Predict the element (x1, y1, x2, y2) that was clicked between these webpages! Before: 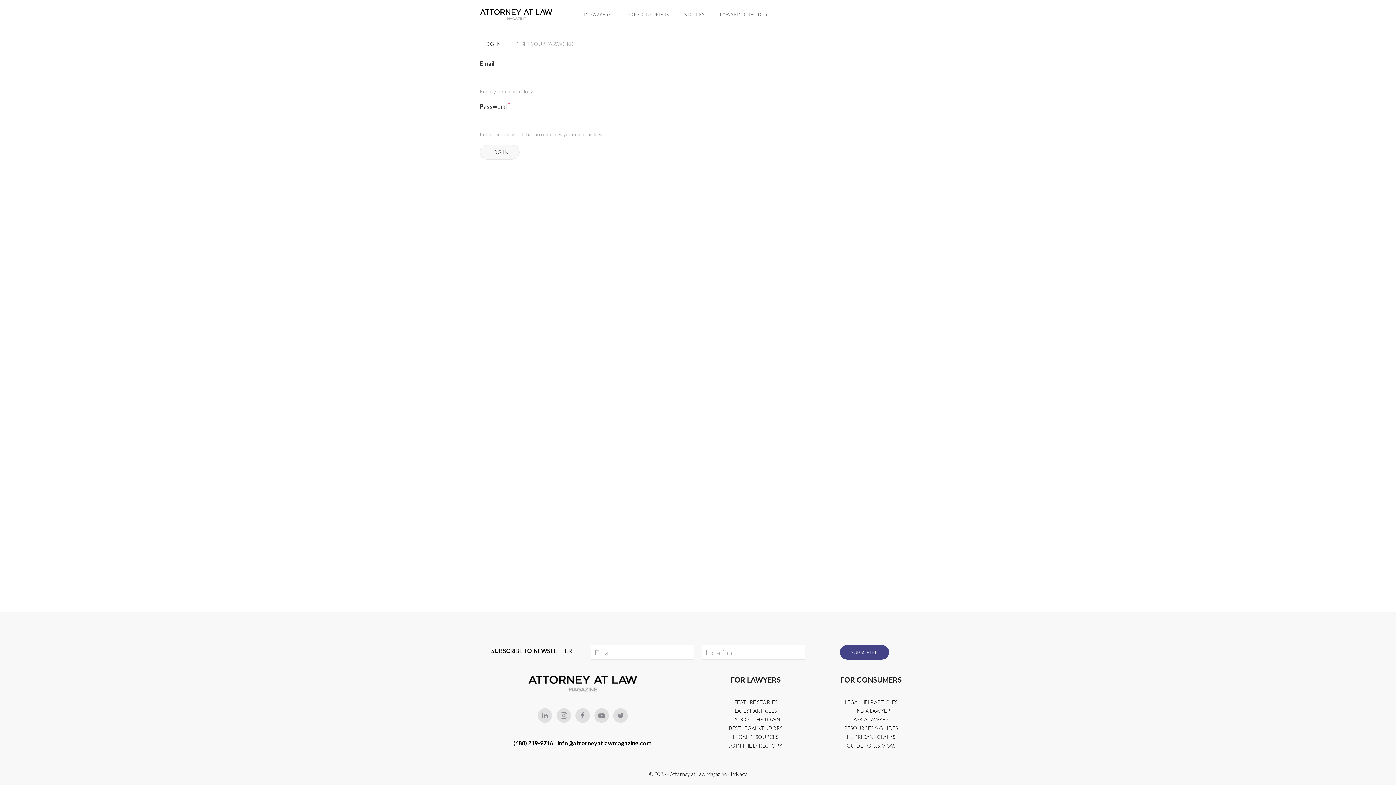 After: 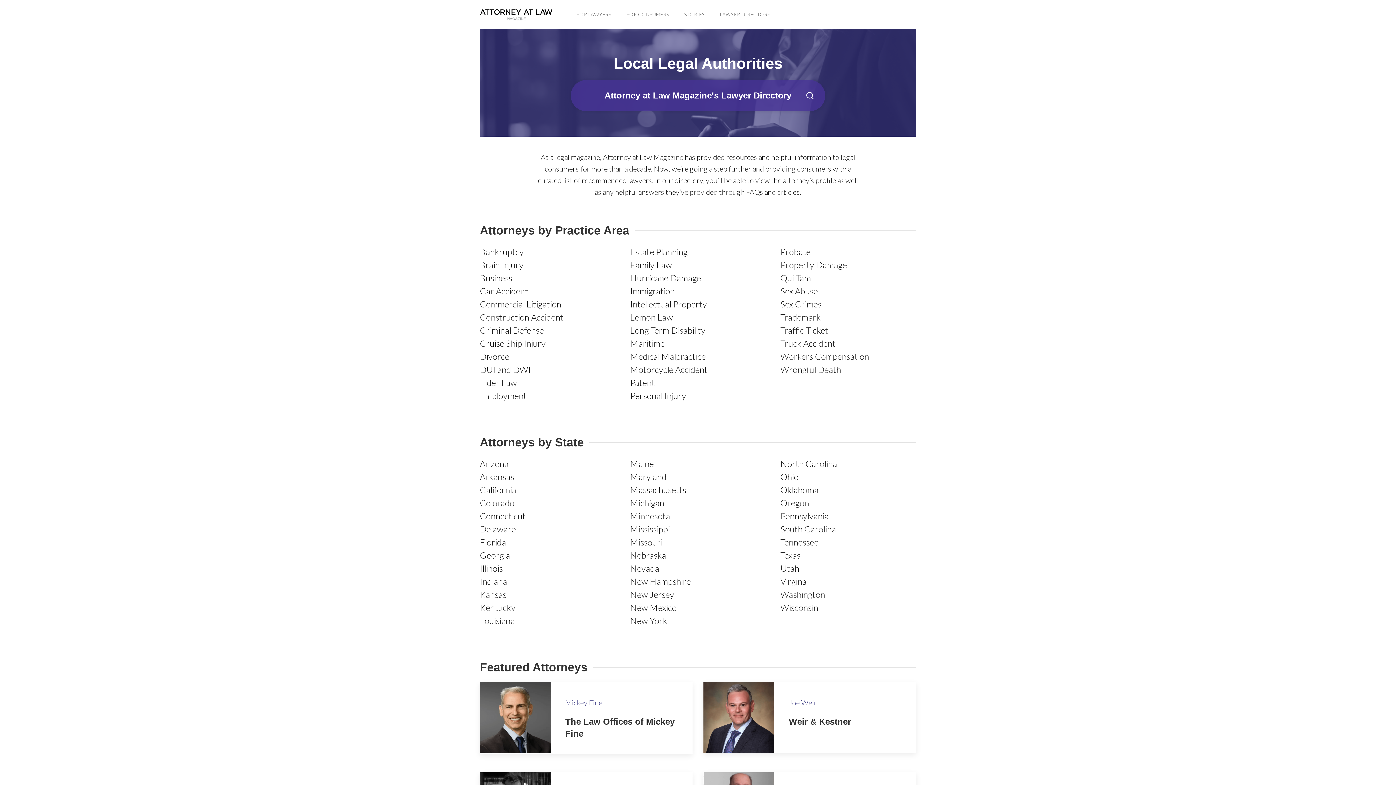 Action: label: FIND A LAWYER bbox: (852, 708, 890, 714)